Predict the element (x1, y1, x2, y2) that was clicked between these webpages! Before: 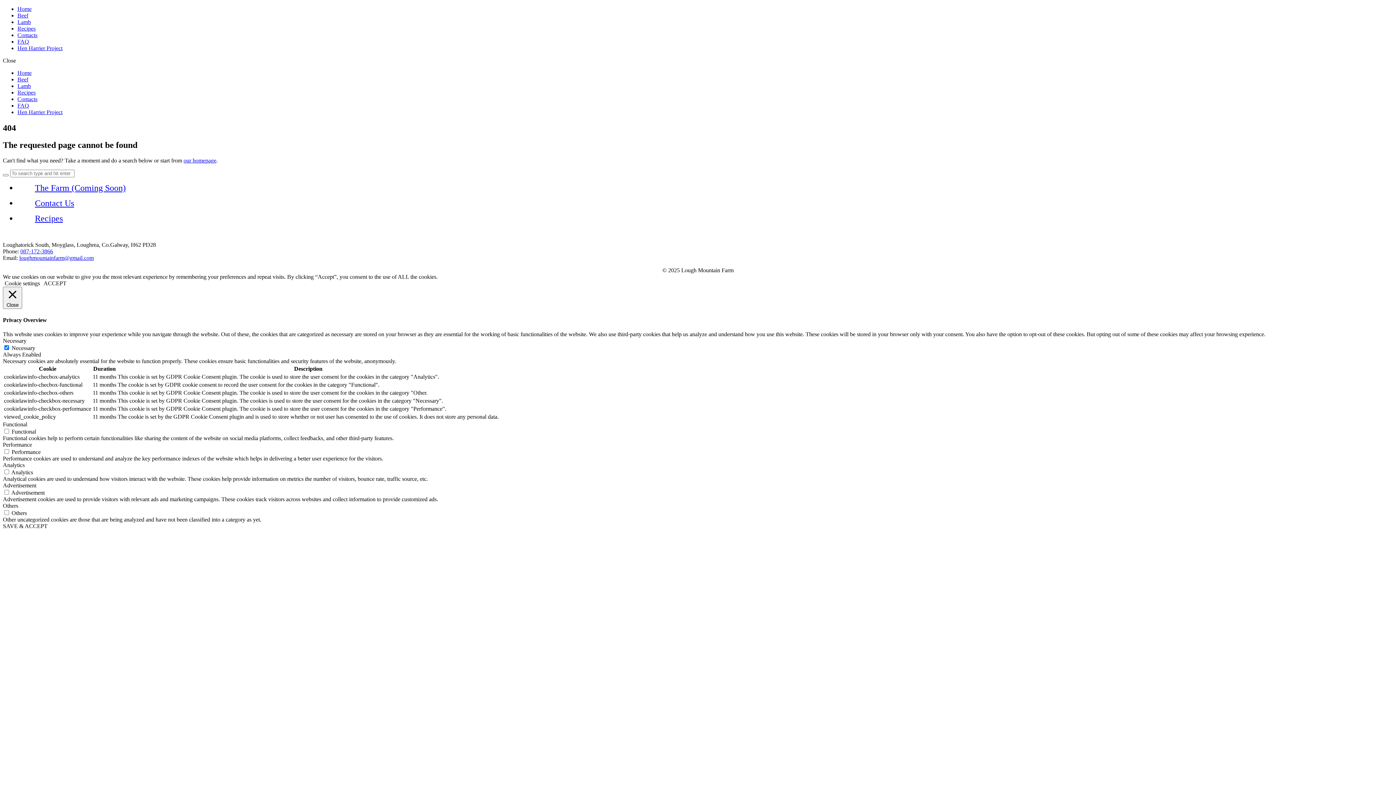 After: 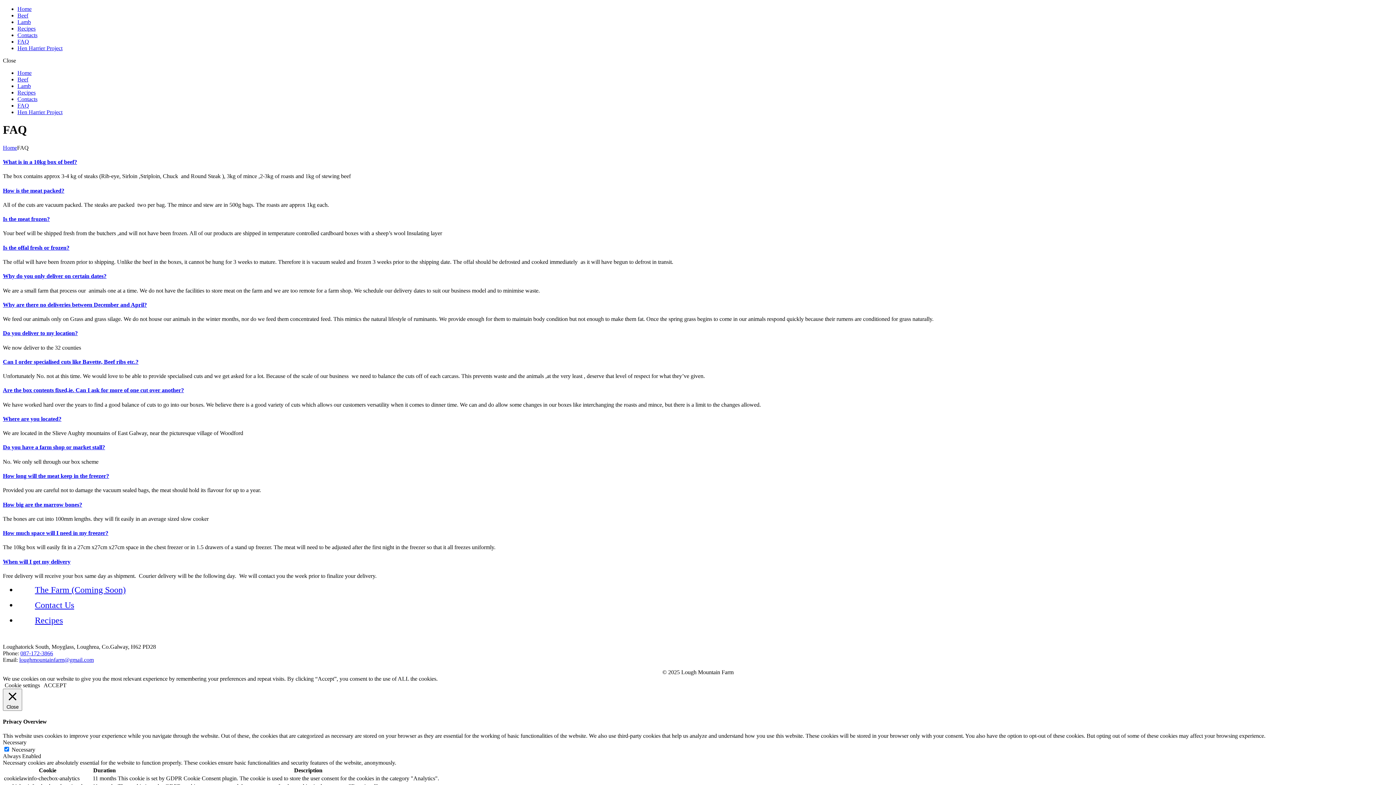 Action: bbox: (17, 102, 29, 108) label: FAQ